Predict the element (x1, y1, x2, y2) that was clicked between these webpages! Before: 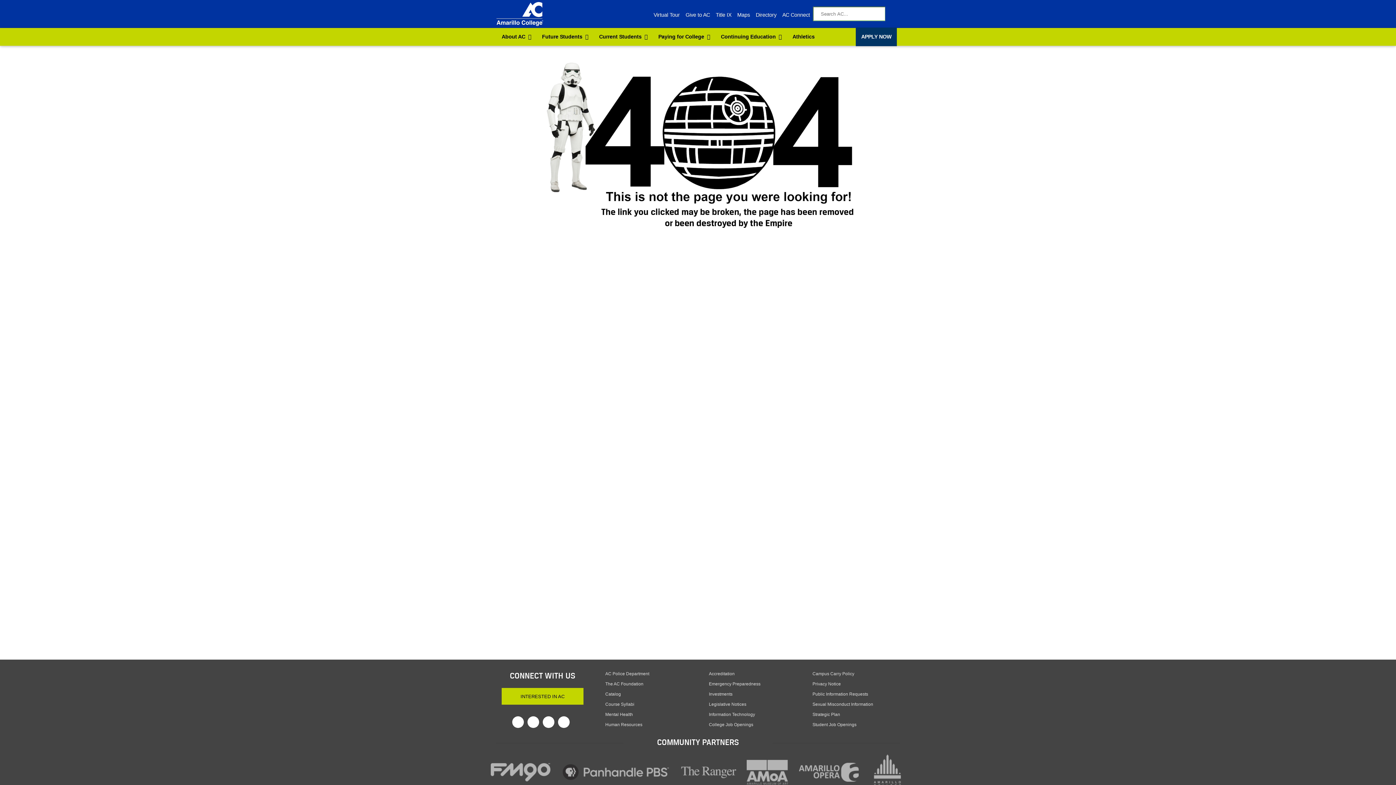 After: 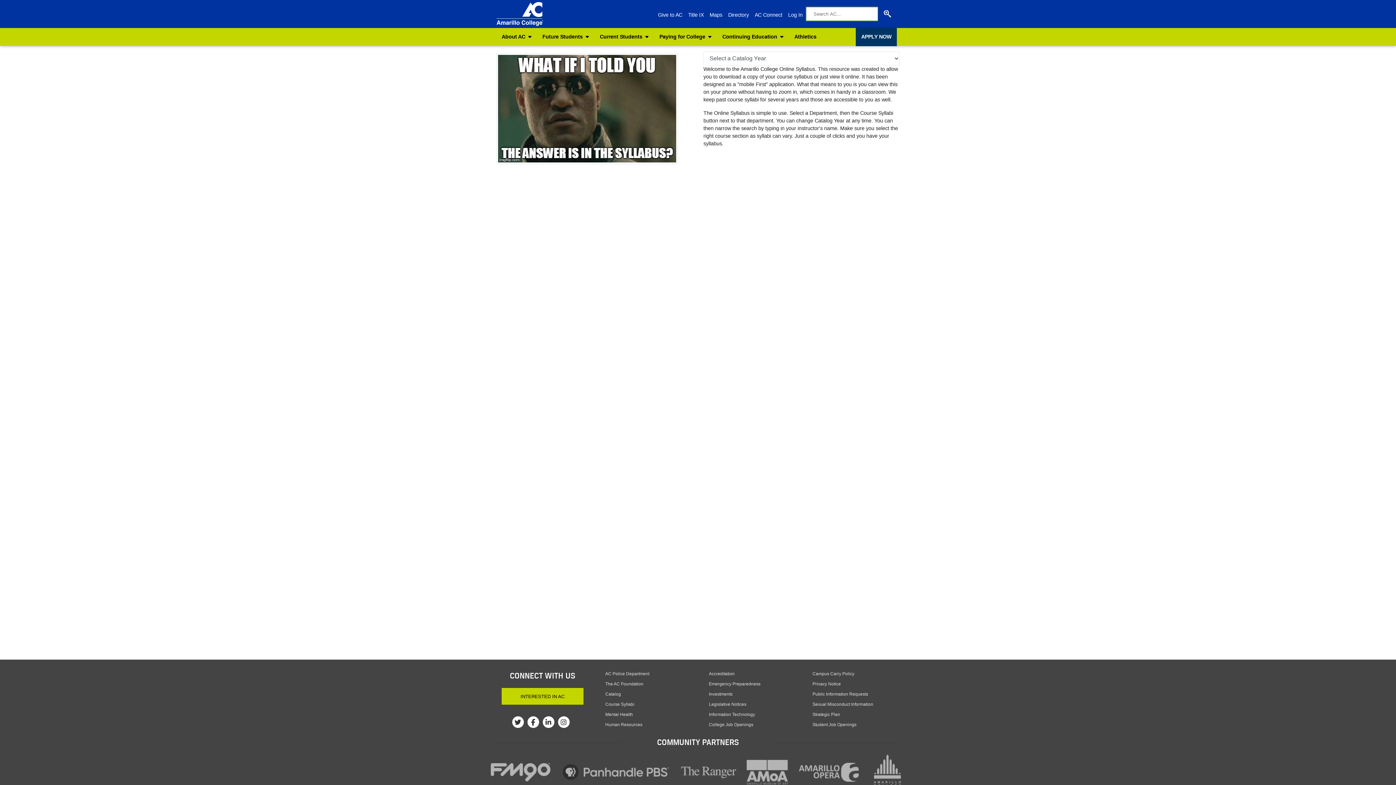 Action: bbox: (605, 702, 634, 707) label: Course Syllabi